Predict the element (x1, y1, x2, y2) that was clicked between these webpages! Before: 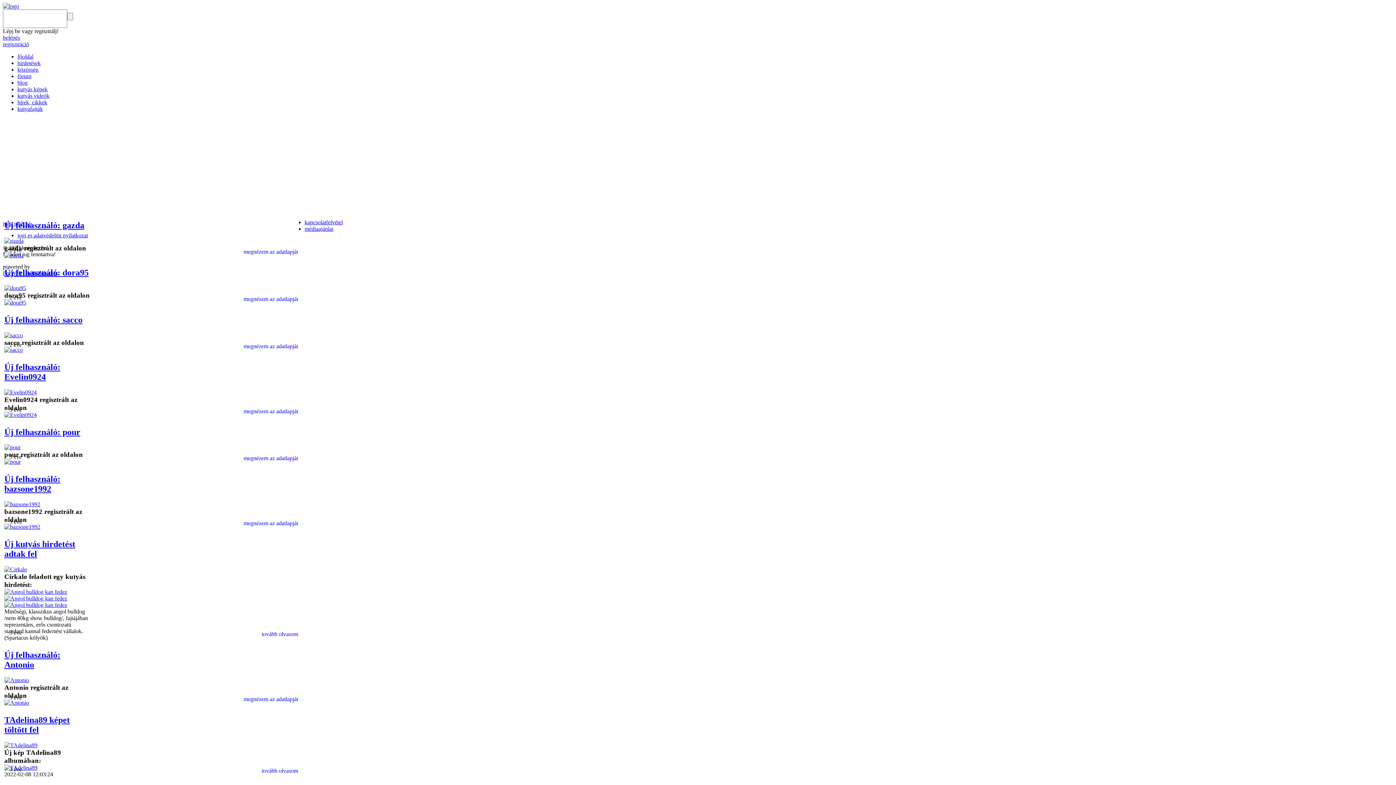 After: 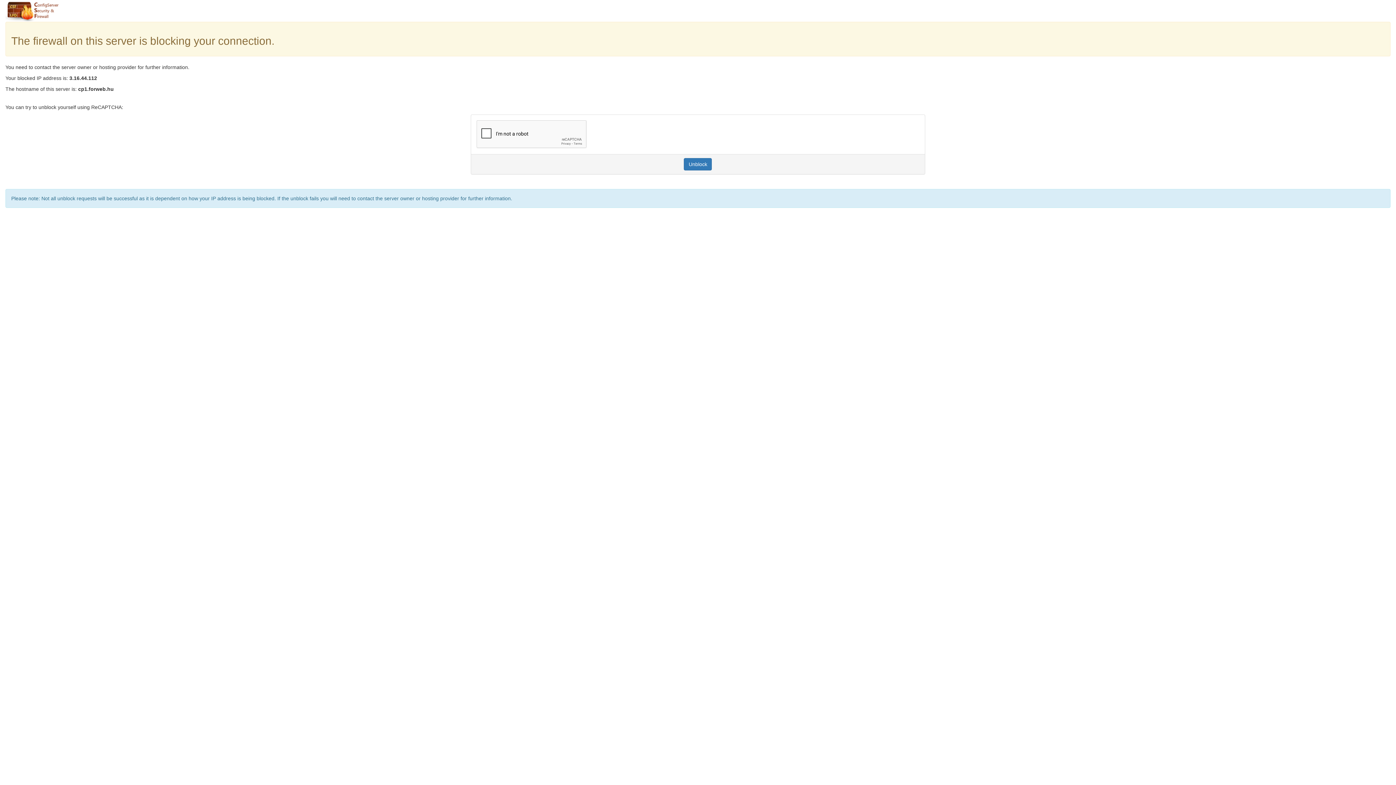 Action: label: TAdelina89 képet töltött fel bbox: (4, 715, 90, 735)